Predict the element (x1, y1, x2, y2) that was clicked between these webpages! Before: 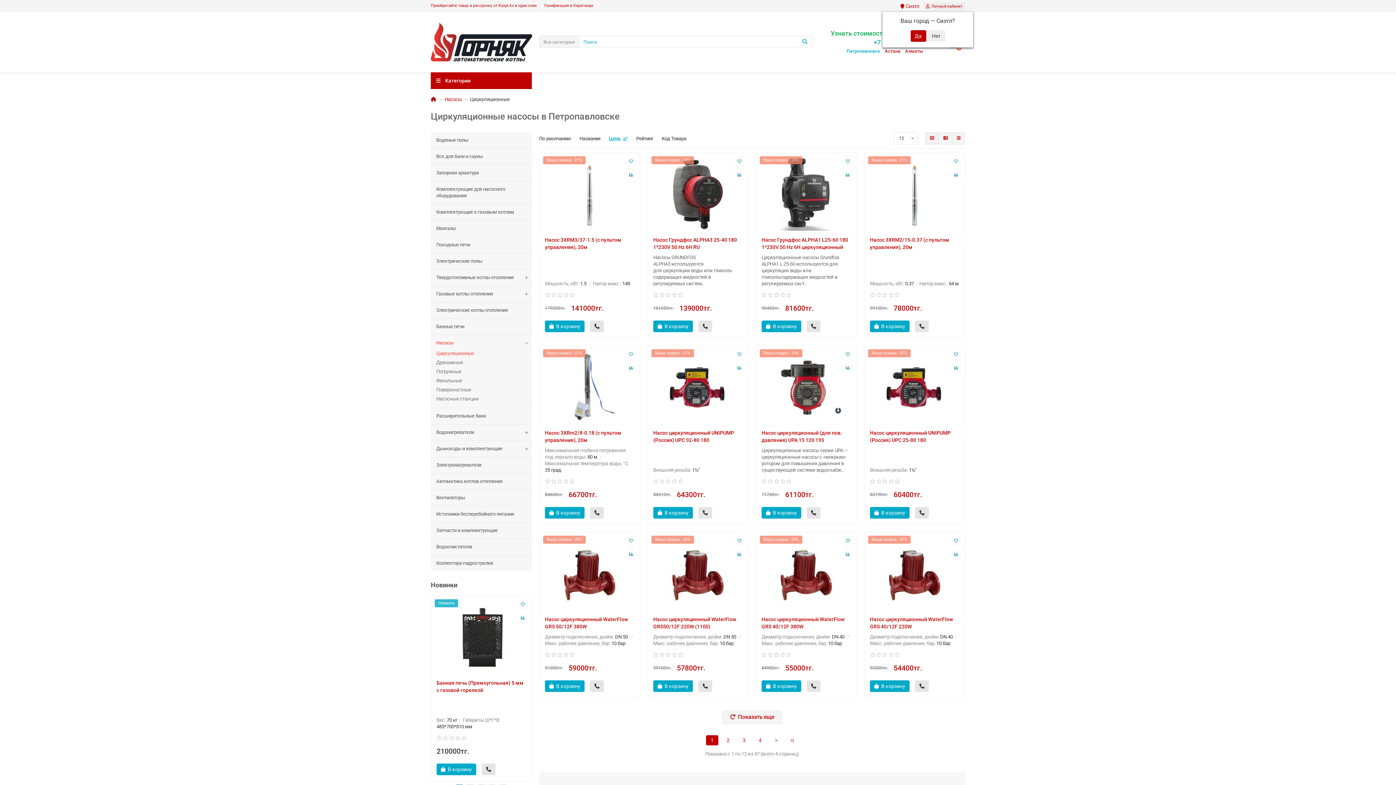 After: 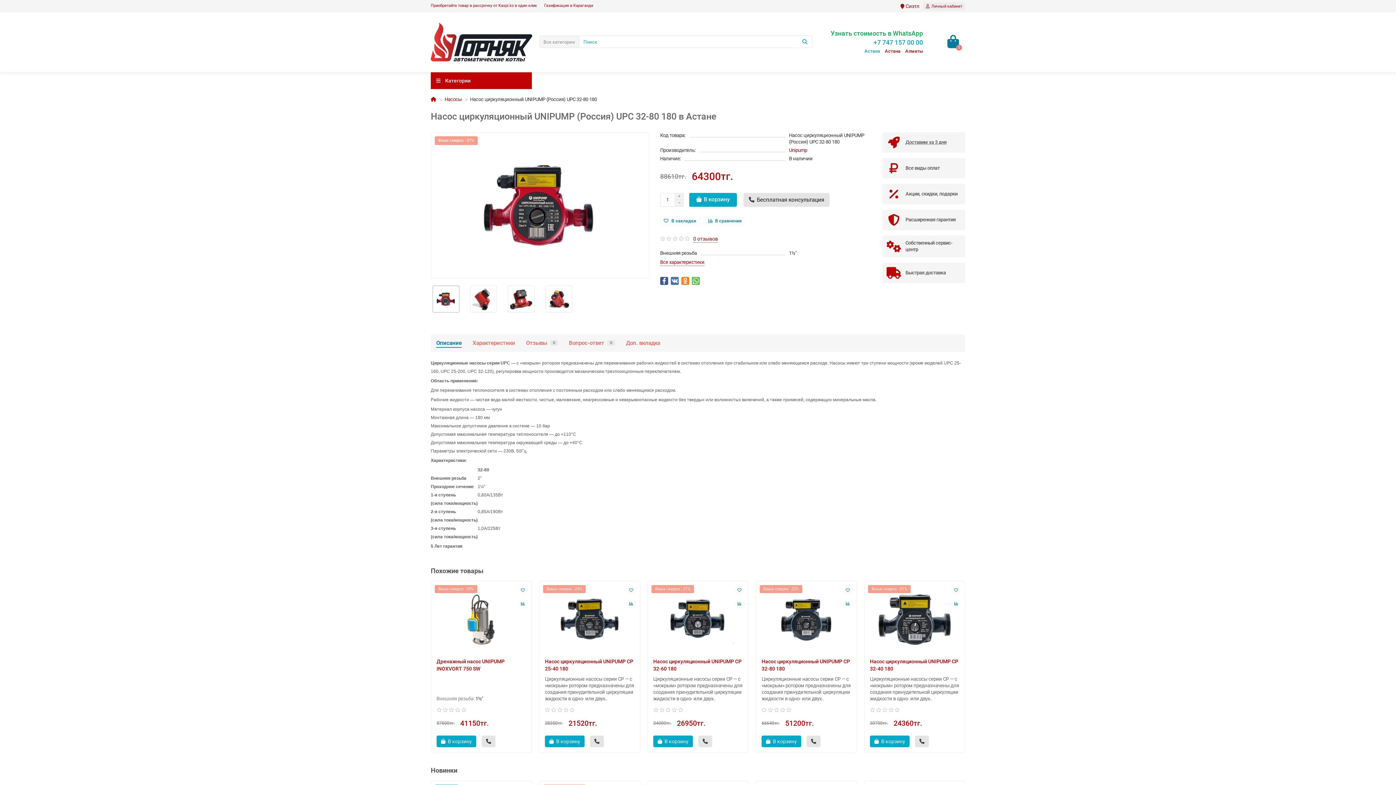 Action: bbox: (653, 351, 742, 423)